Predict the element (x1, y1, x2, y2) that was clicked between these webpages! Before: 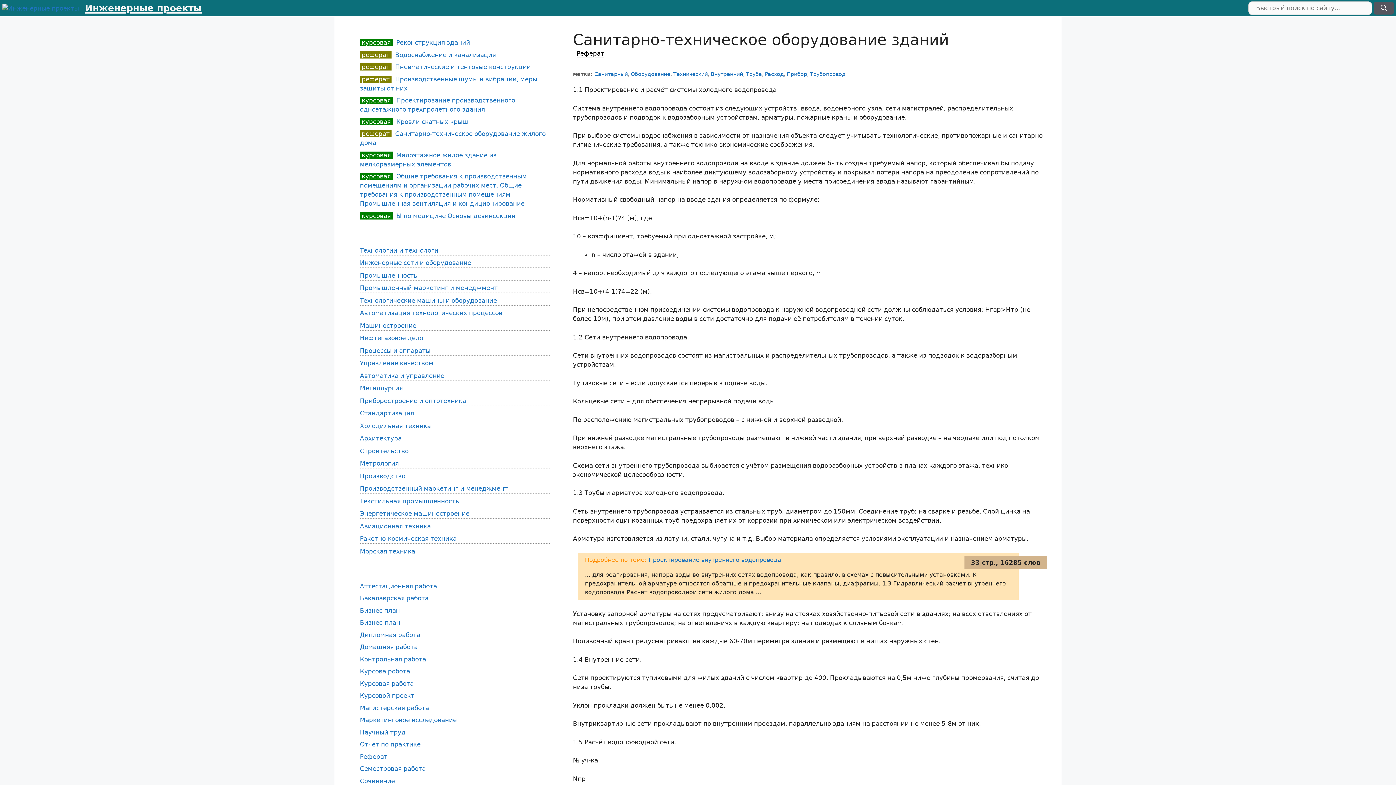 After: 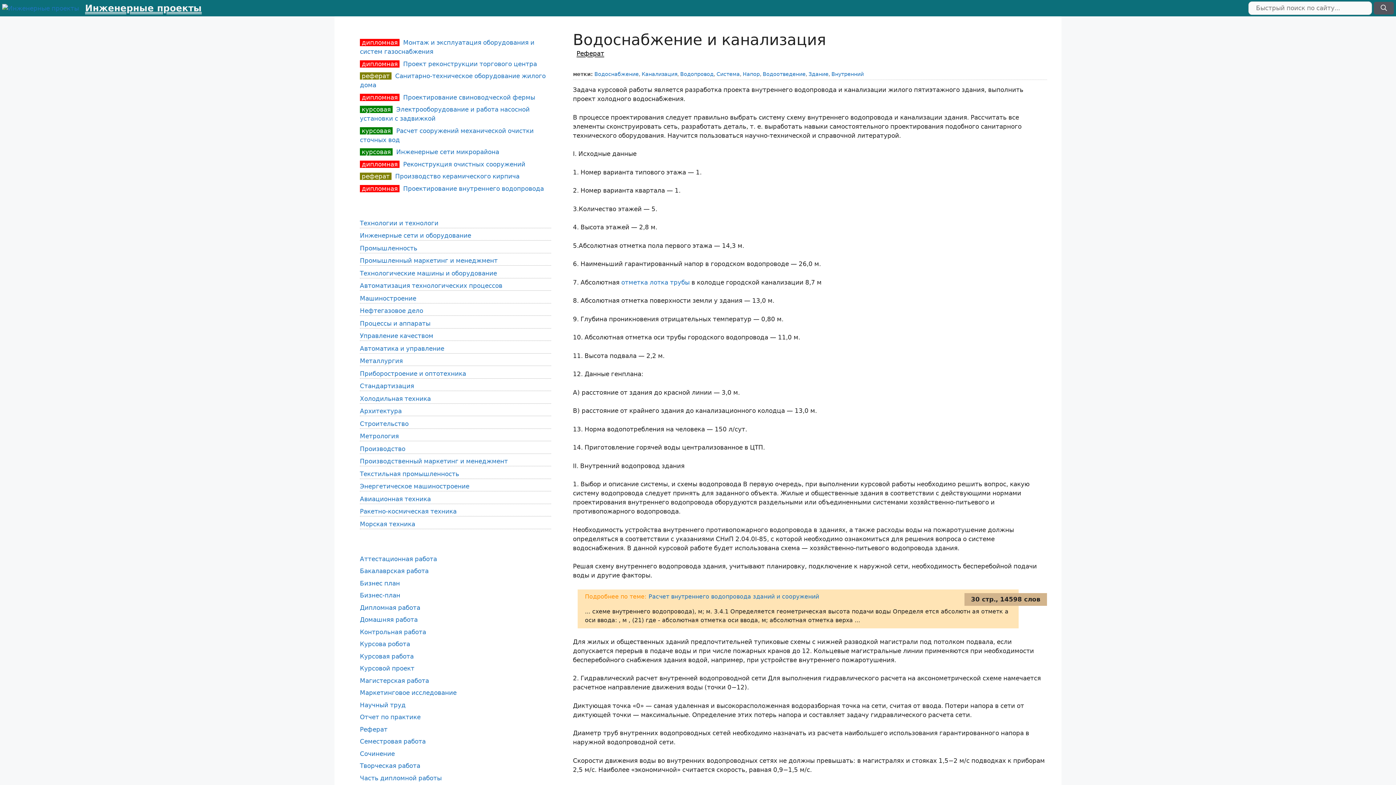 Action: bbox: (360, 51, 496, 58) label: реферат  Водоснабжение и канализация